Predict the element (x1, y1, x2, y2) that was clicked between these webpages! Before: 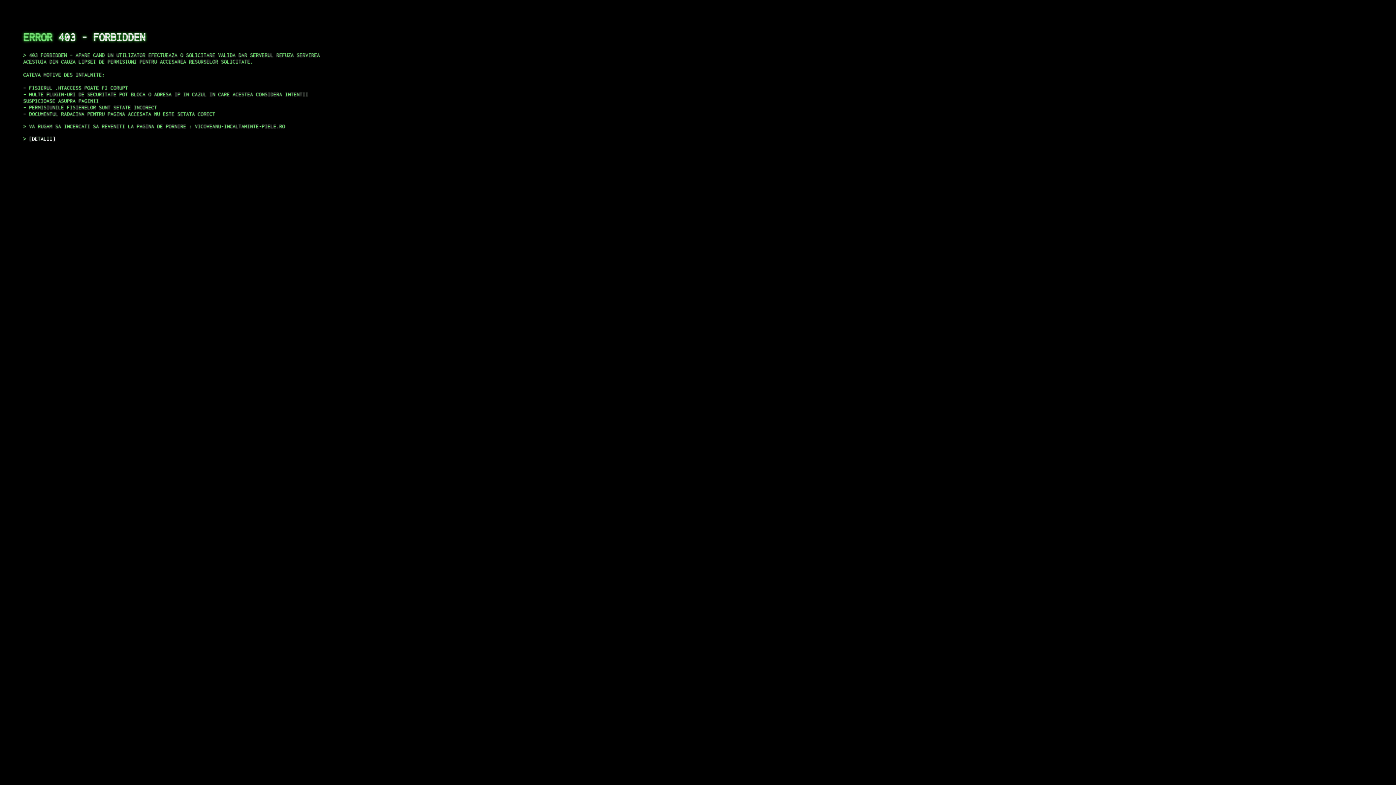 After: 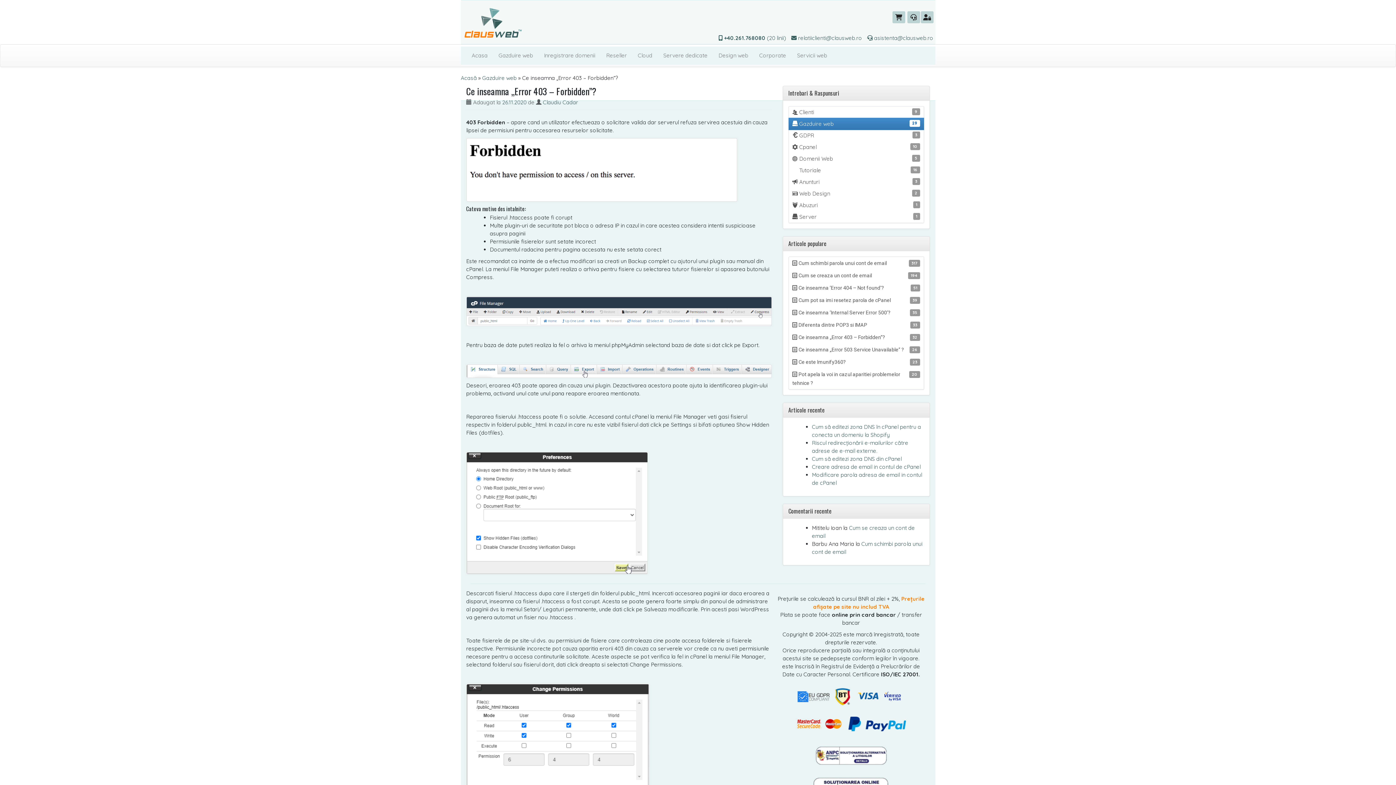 Action: label: DETALII bbox: (29, 135, 55, 141)